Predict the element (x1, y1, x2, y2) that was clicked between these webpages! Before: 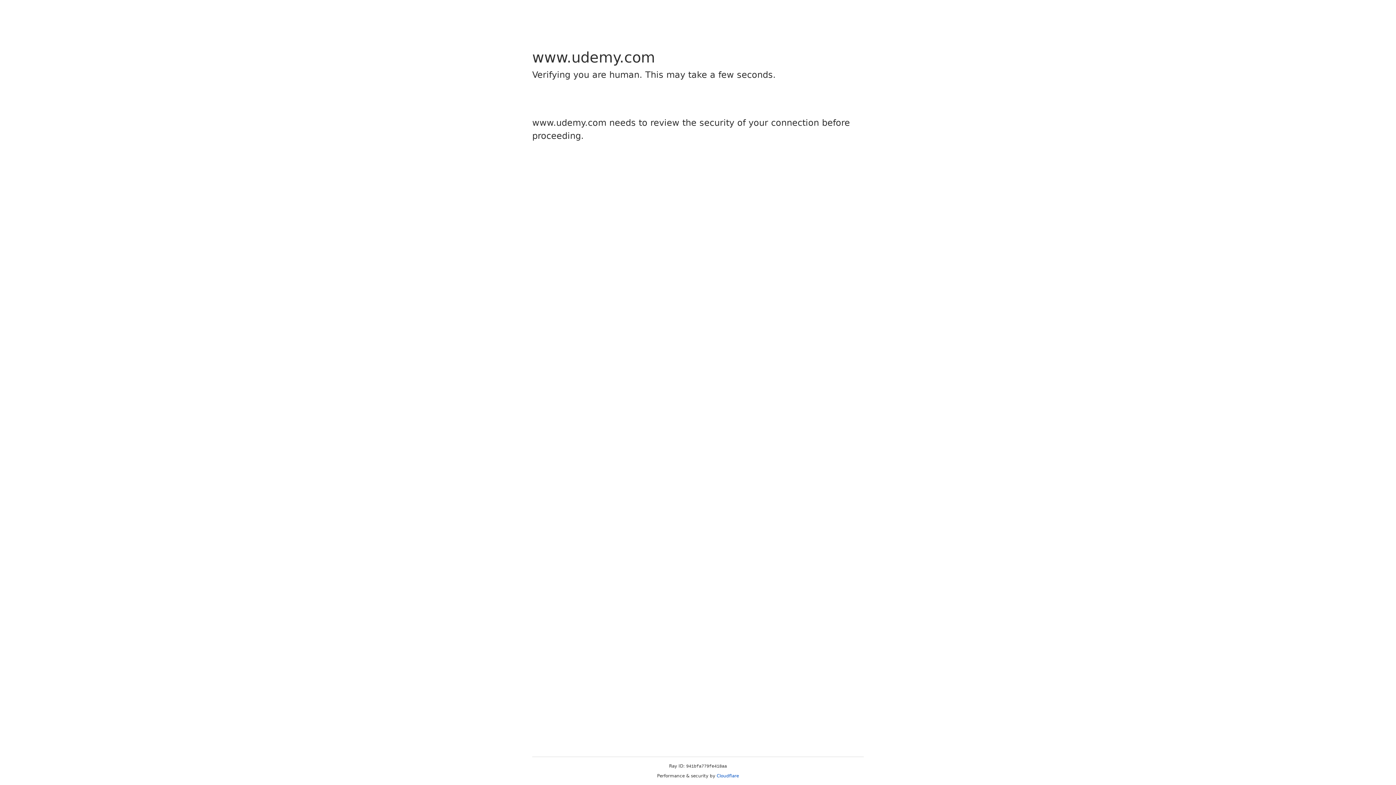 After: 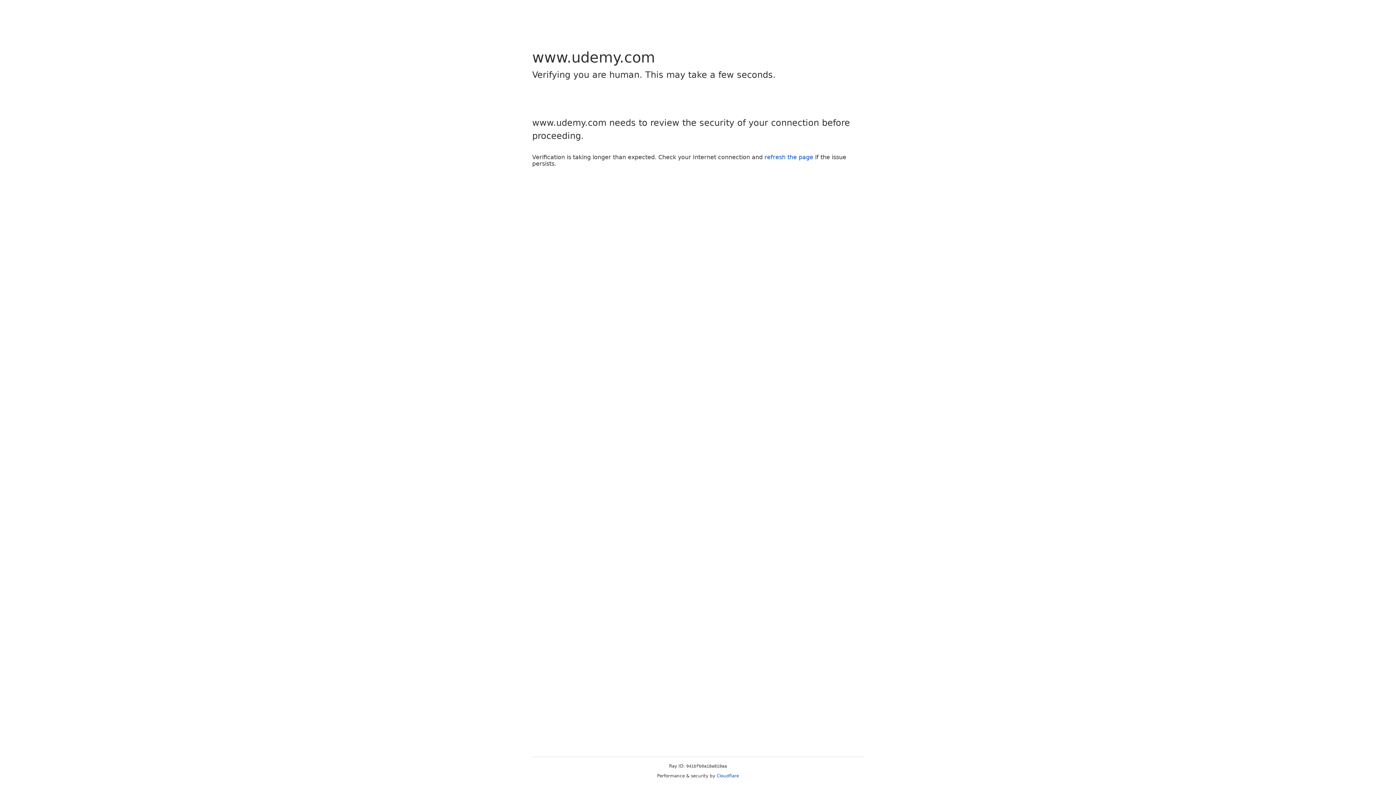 Action: bbox: (716, 773, 739, 778) label: Cloudflare